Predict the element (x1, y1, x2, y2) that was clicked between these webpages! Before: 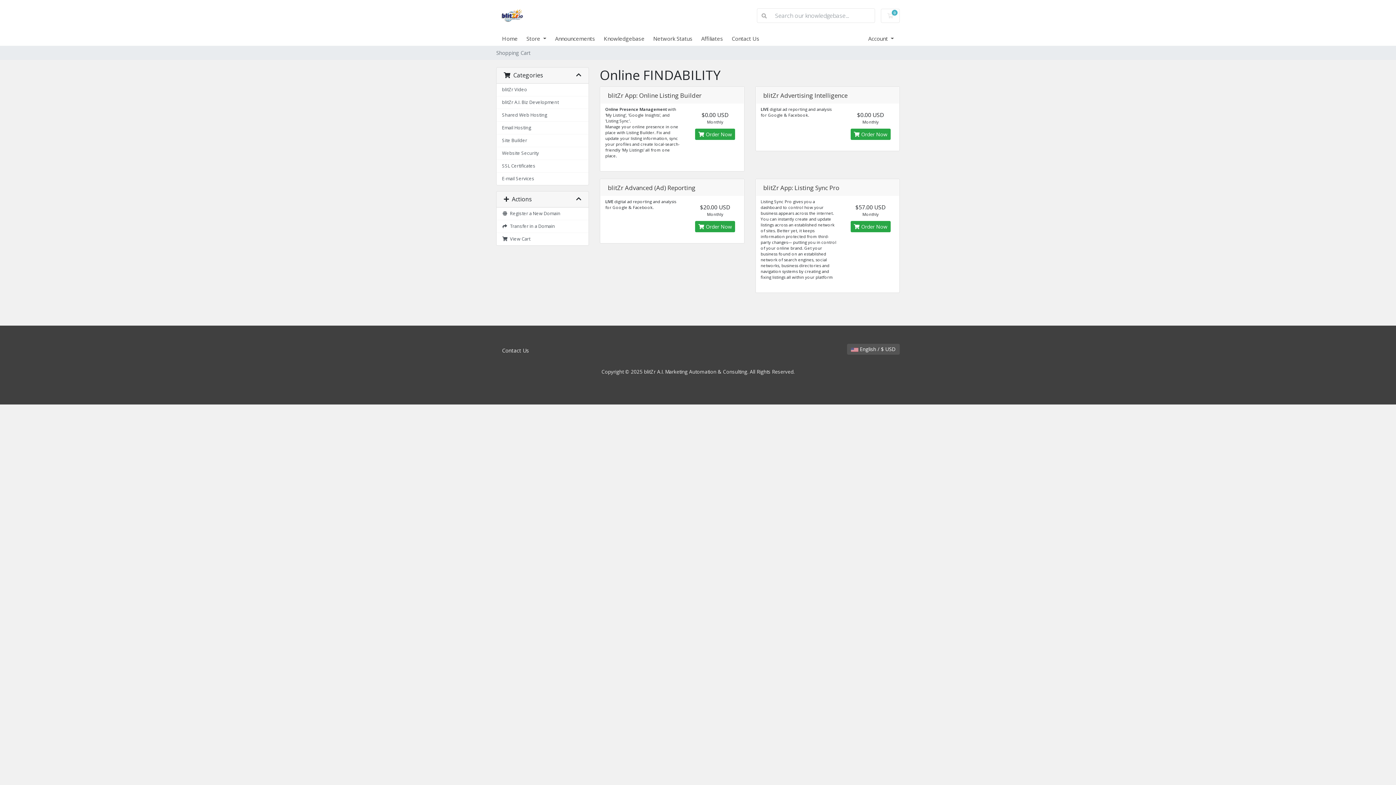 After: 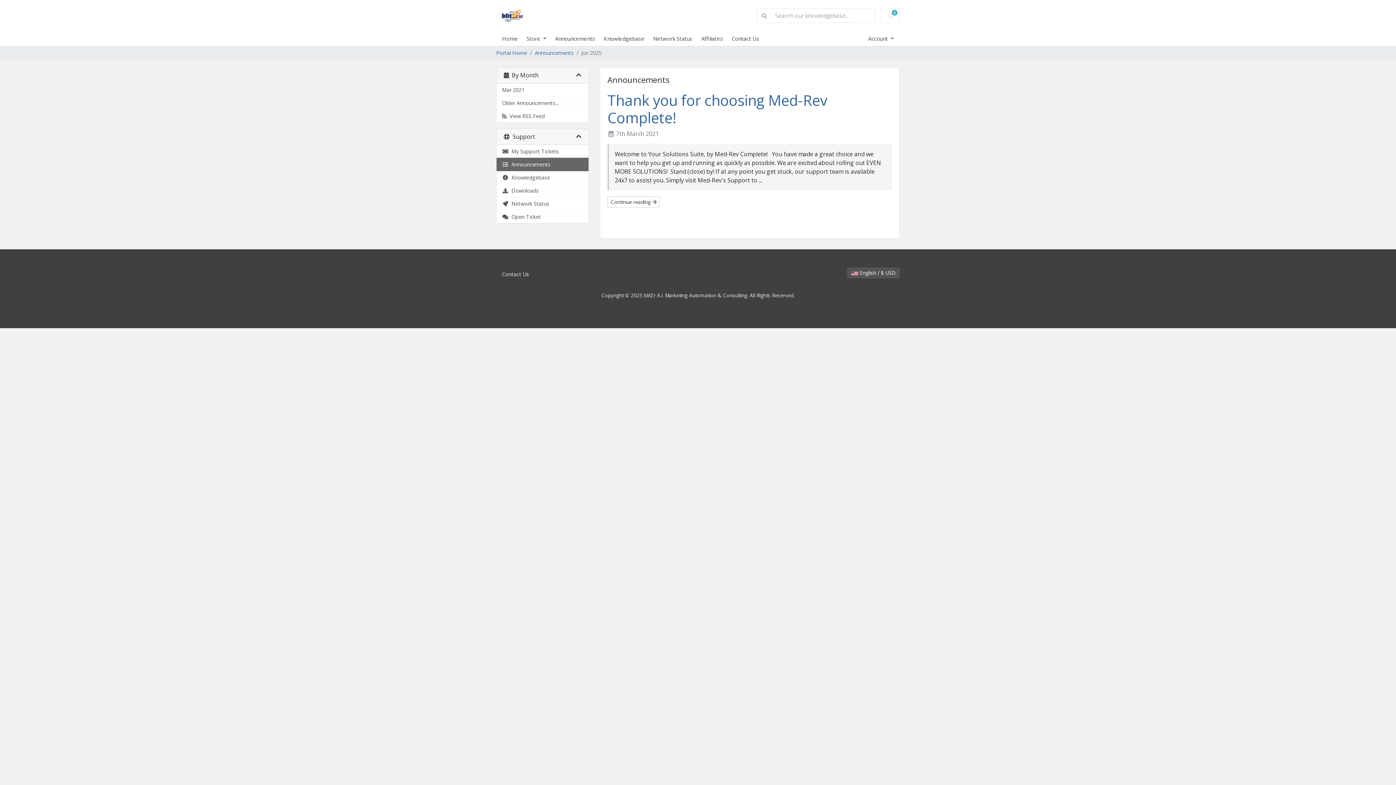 Action: bbox: (555, 34, 603, 42) label: Announcements